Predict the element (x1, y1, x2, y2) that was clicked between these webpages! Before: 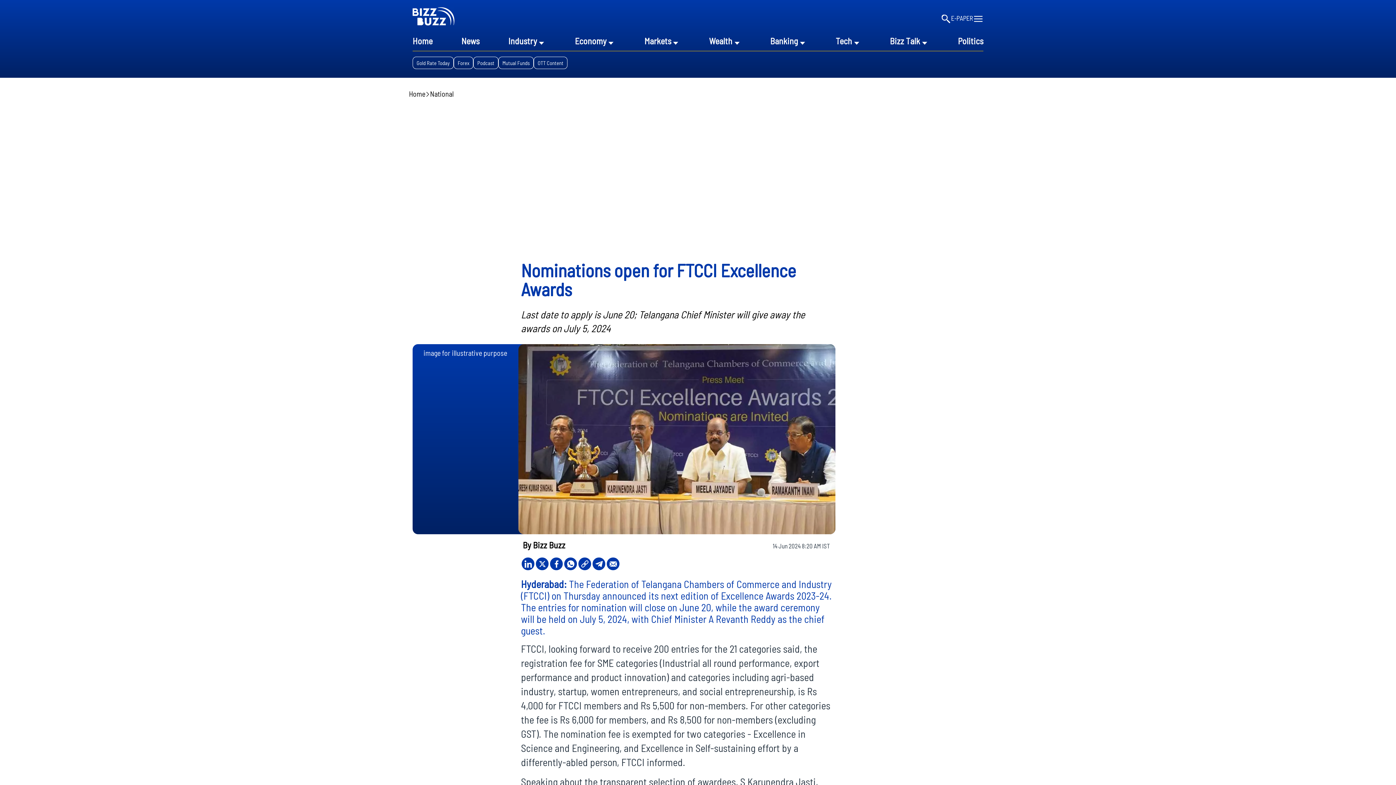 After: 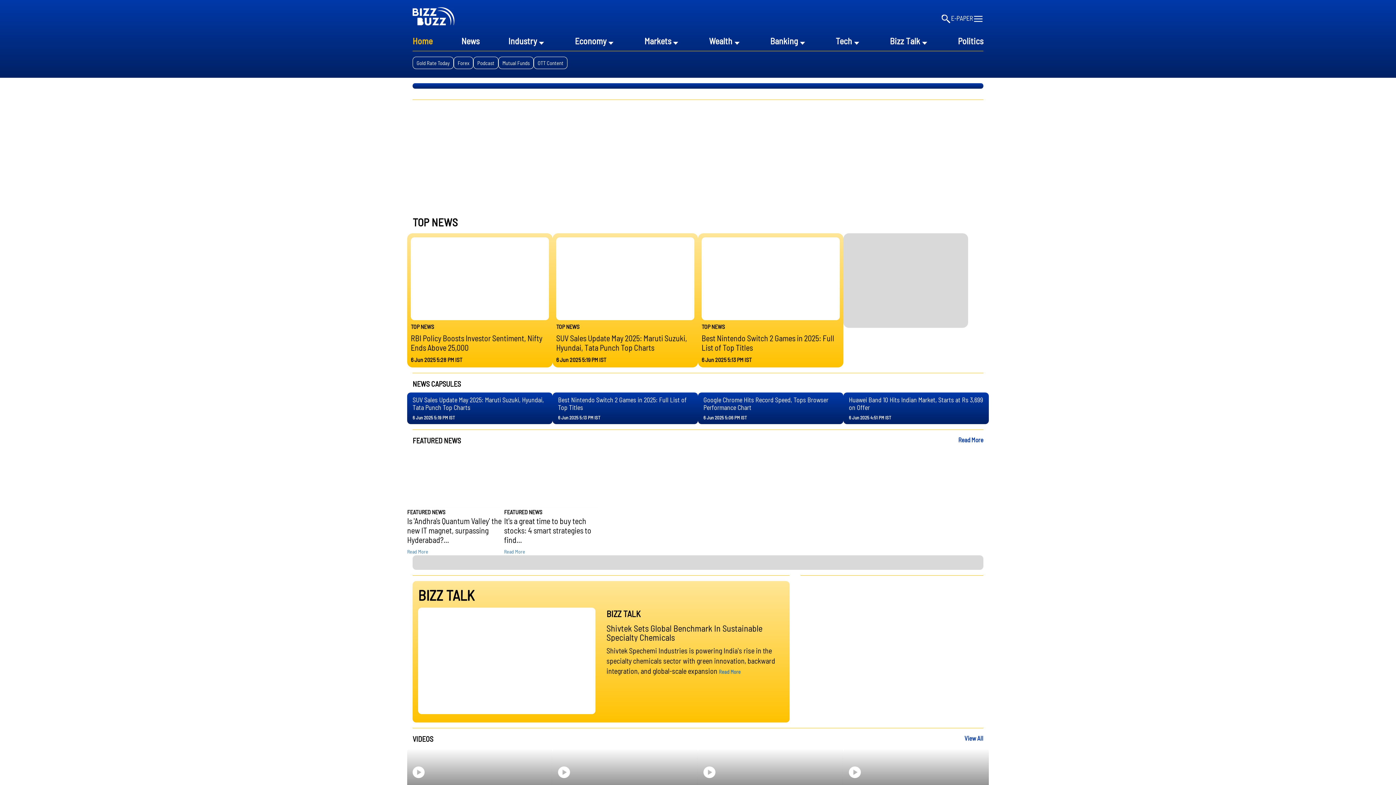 Action: label: Home bbox: (409, 89, 425, 98)